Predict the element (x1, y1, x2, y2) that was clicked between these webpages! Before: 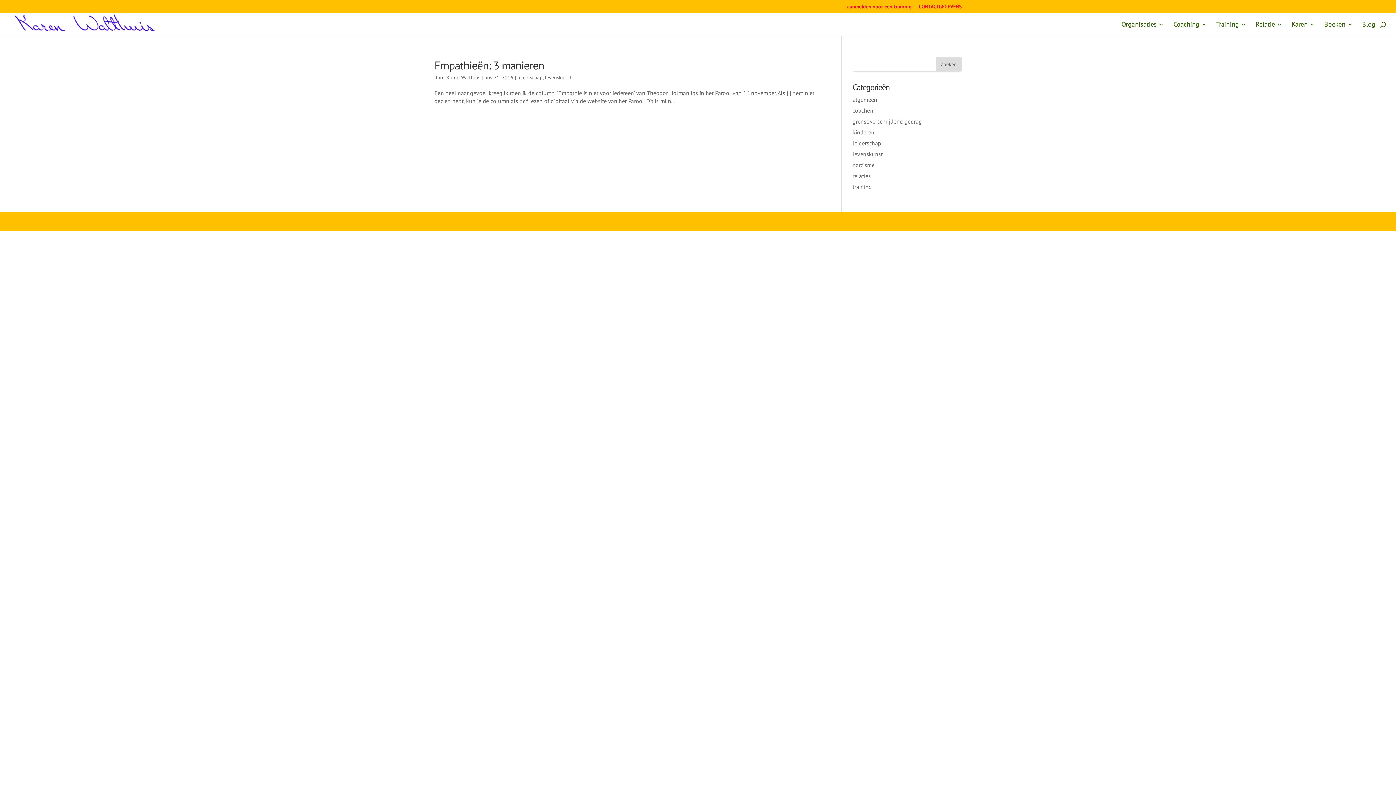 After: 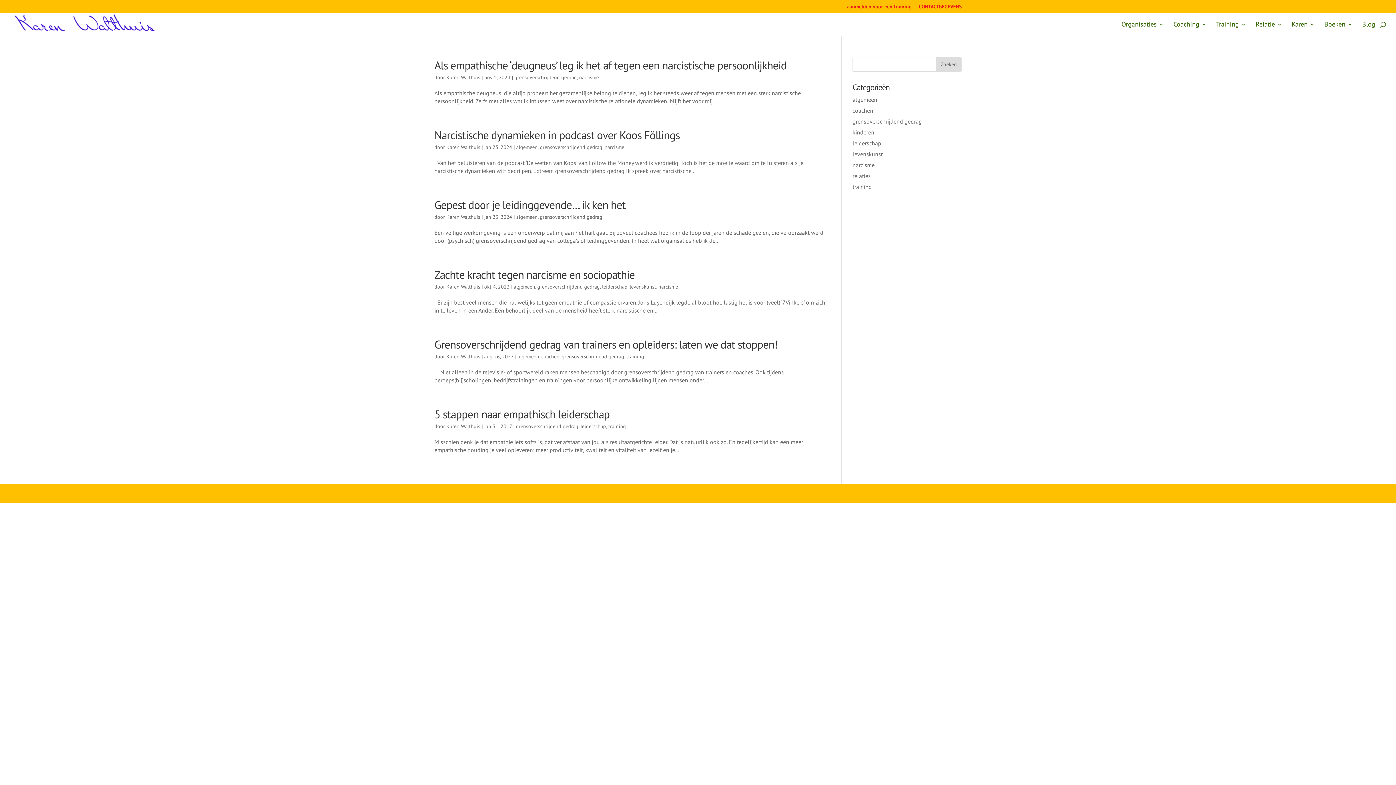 Action: bbox: (852, 117, 922, 125) label: grensoverschrijdend gedrag